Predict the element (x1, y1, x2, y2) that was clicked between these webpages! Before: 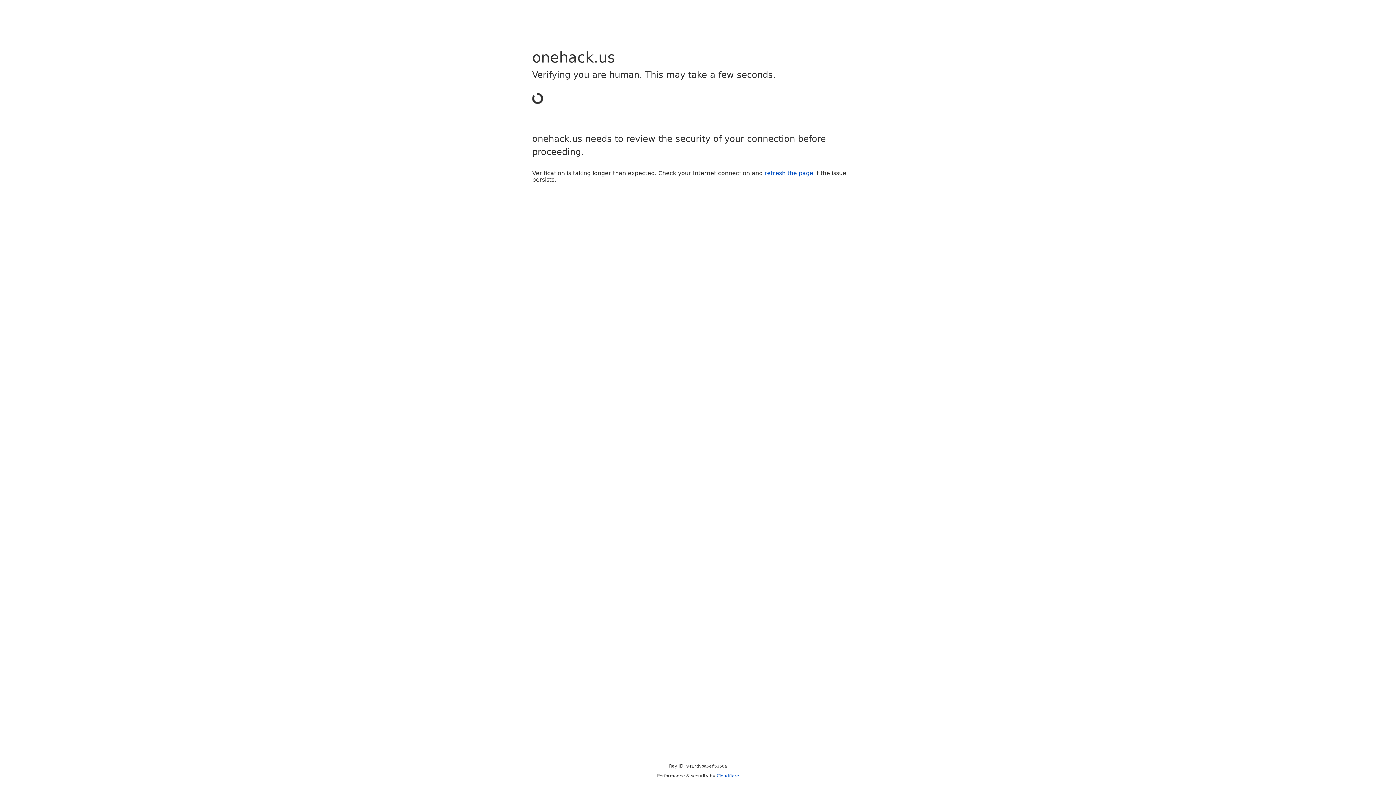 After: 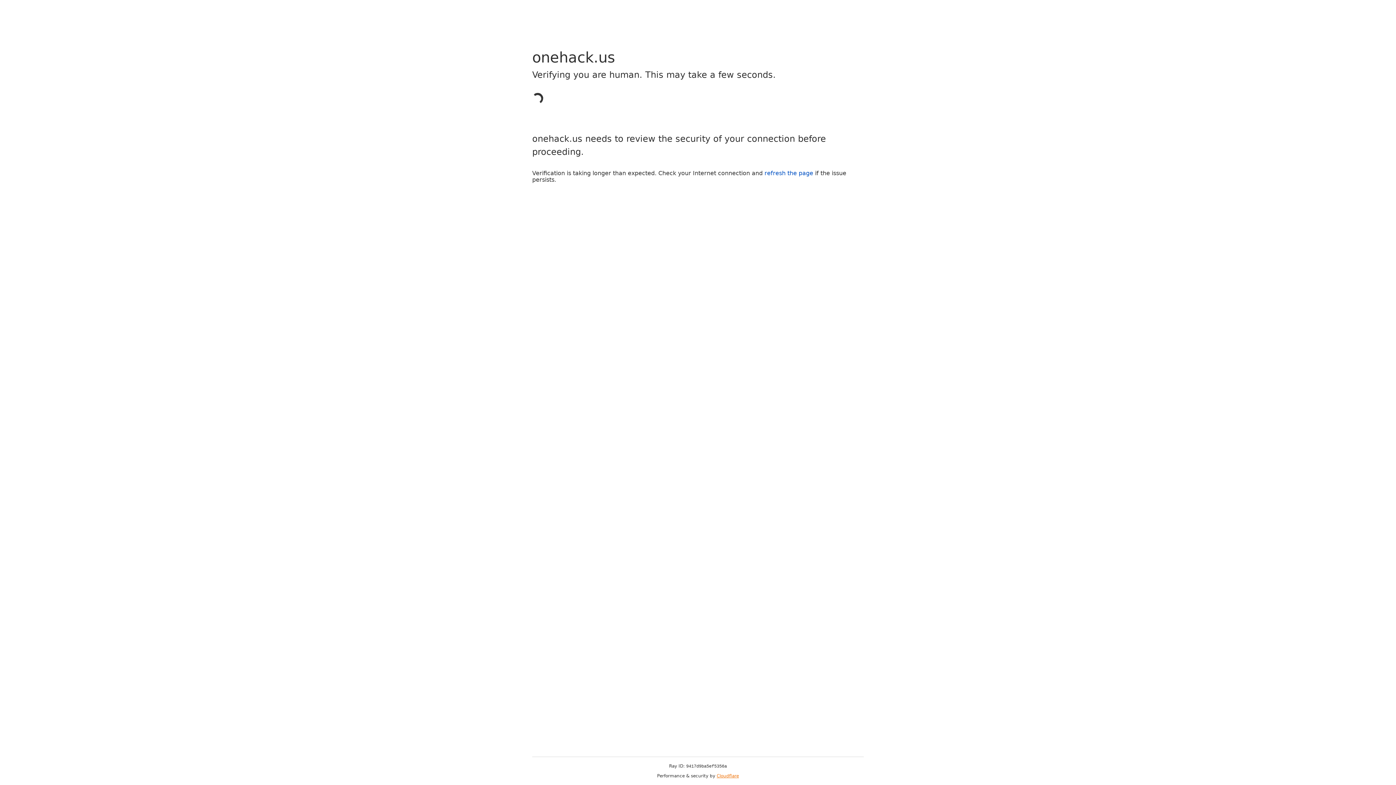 Action: bbox: (716, 773, 739, 778) label: Cloudflare